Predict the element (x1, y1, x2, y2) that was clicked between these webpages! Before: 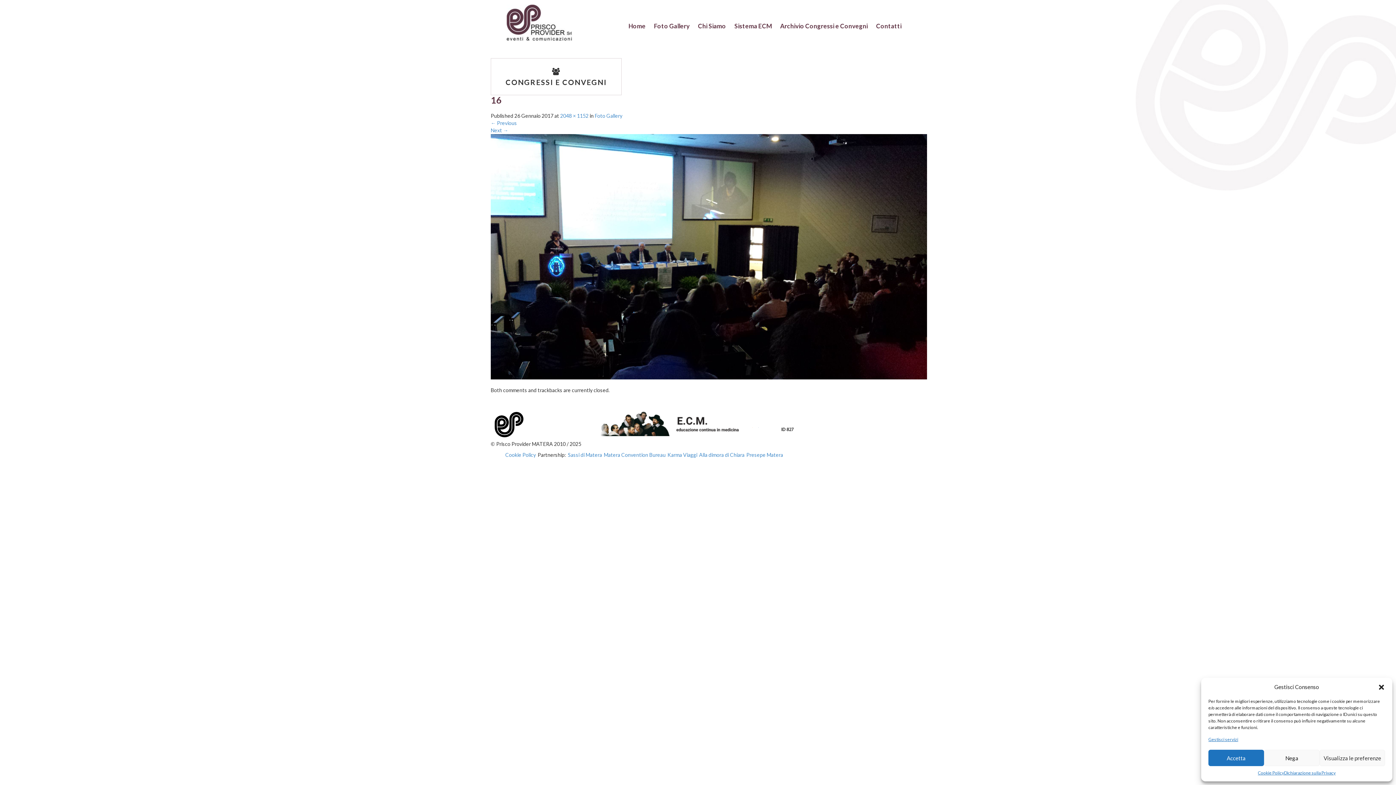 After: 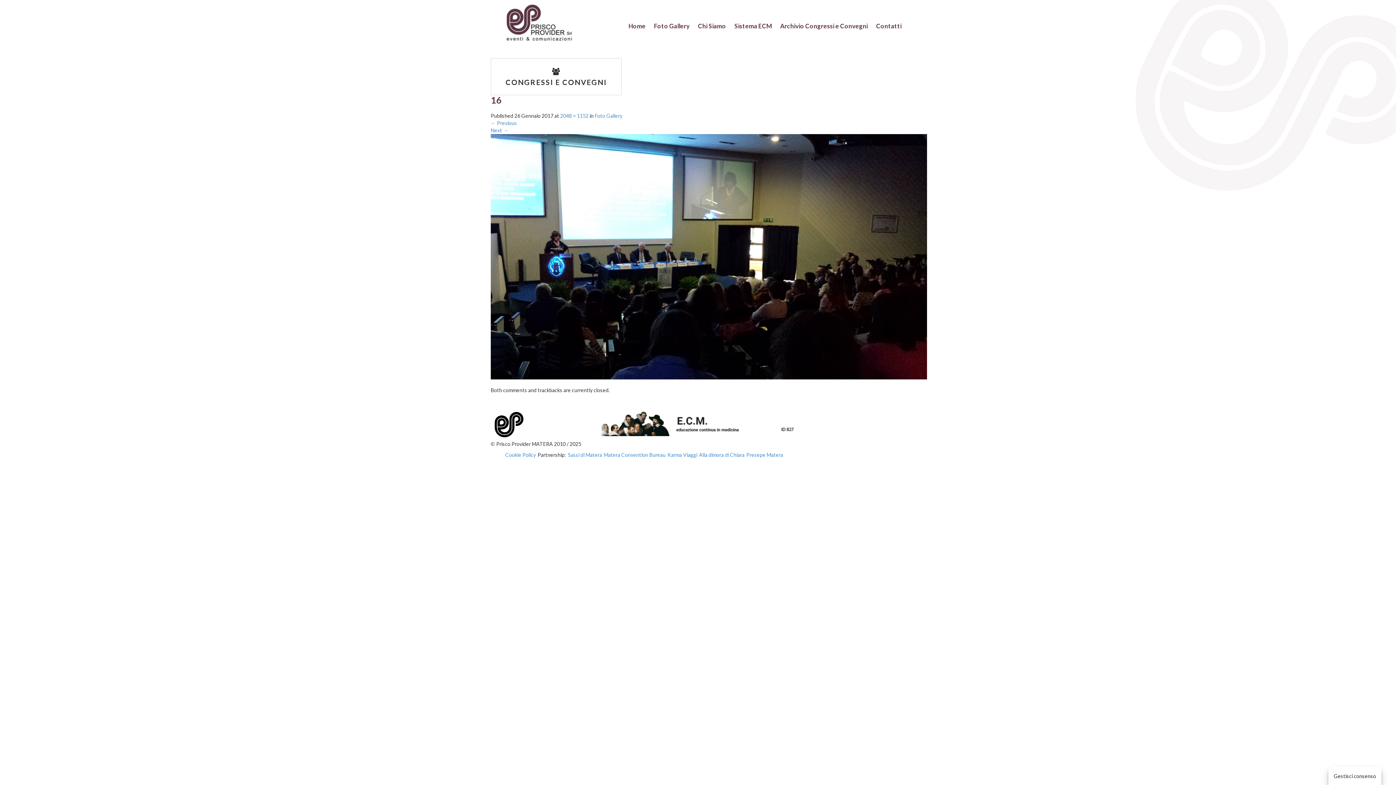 Action: label: Accetta bbox: (1208, 750, 1264, 766)